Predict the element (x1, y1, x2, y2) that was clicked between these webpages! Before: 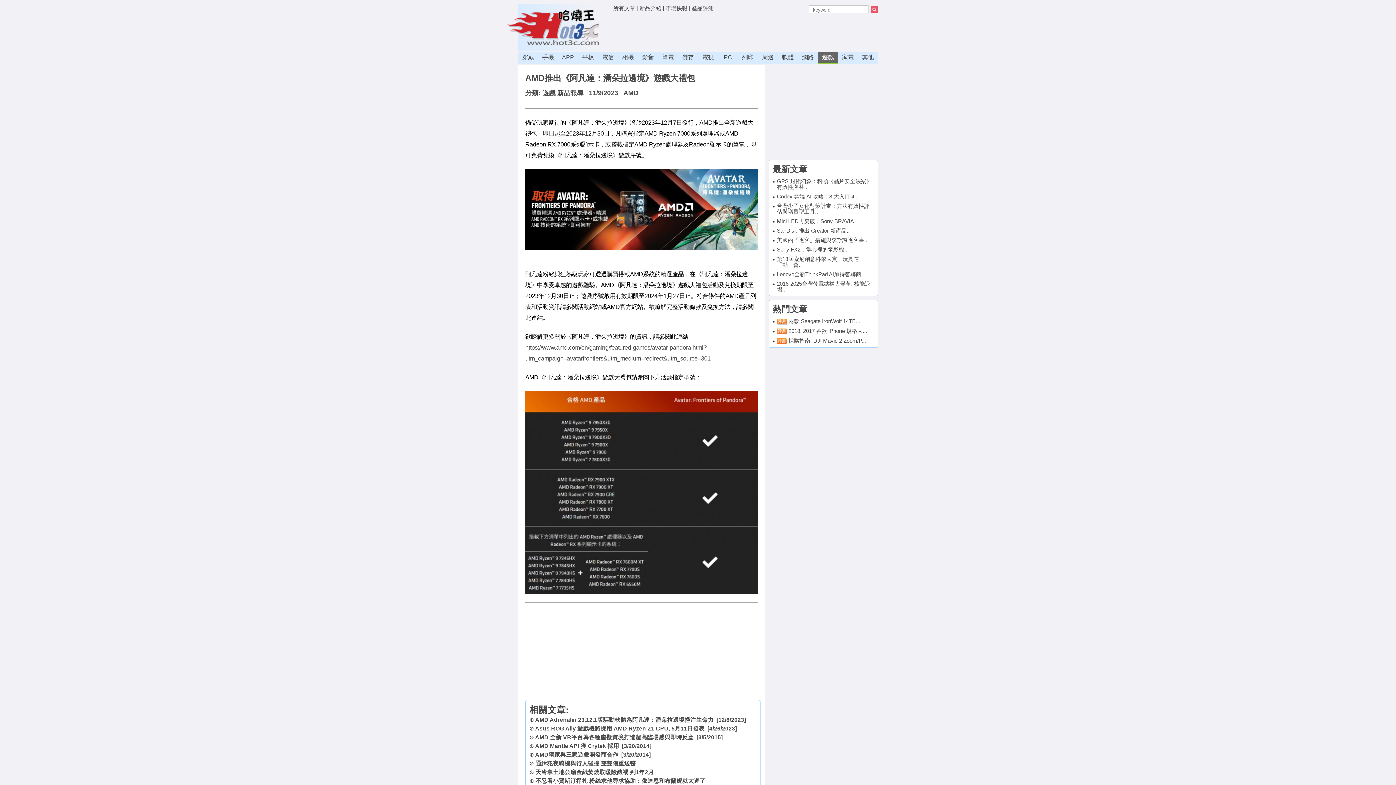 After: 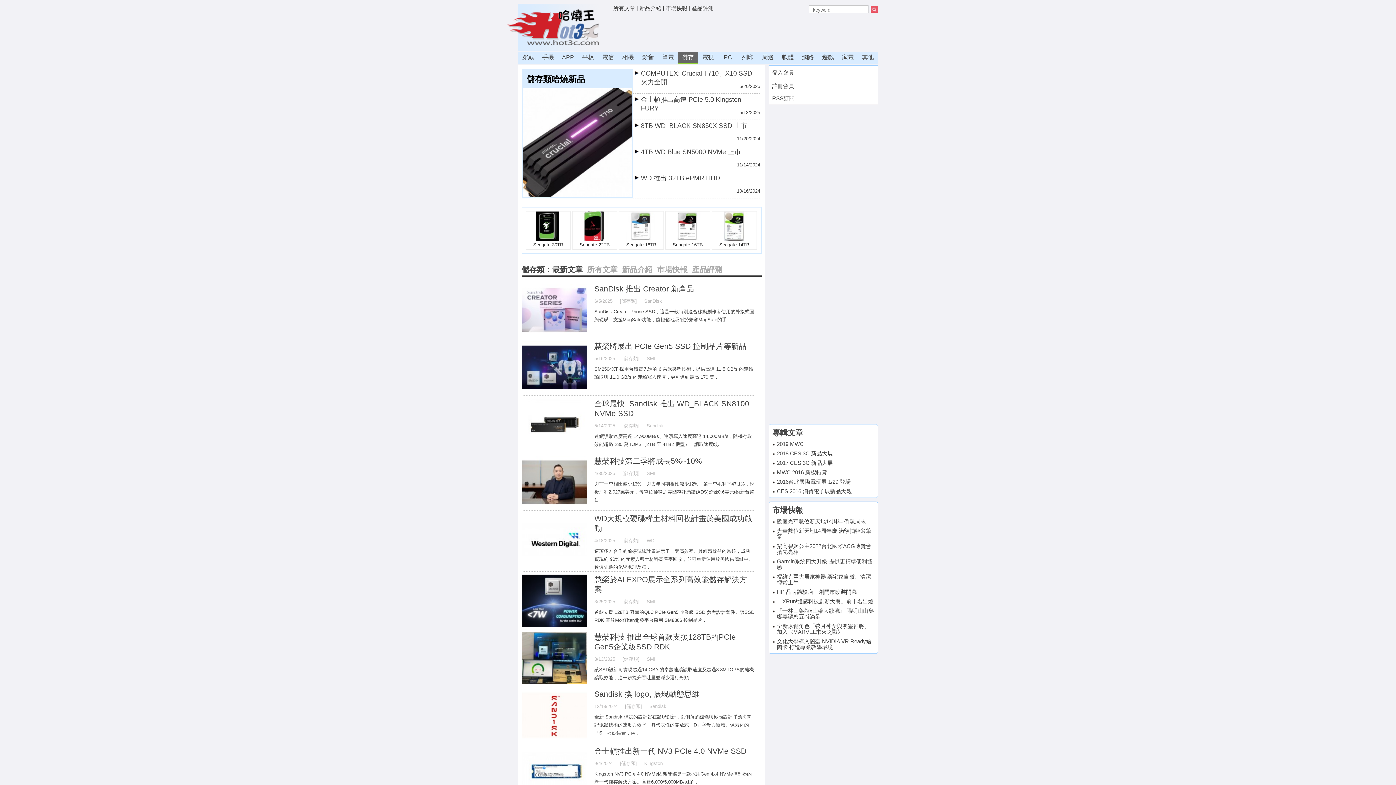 Action: label: 儲存 bbox: (678, 52, 698, 64)